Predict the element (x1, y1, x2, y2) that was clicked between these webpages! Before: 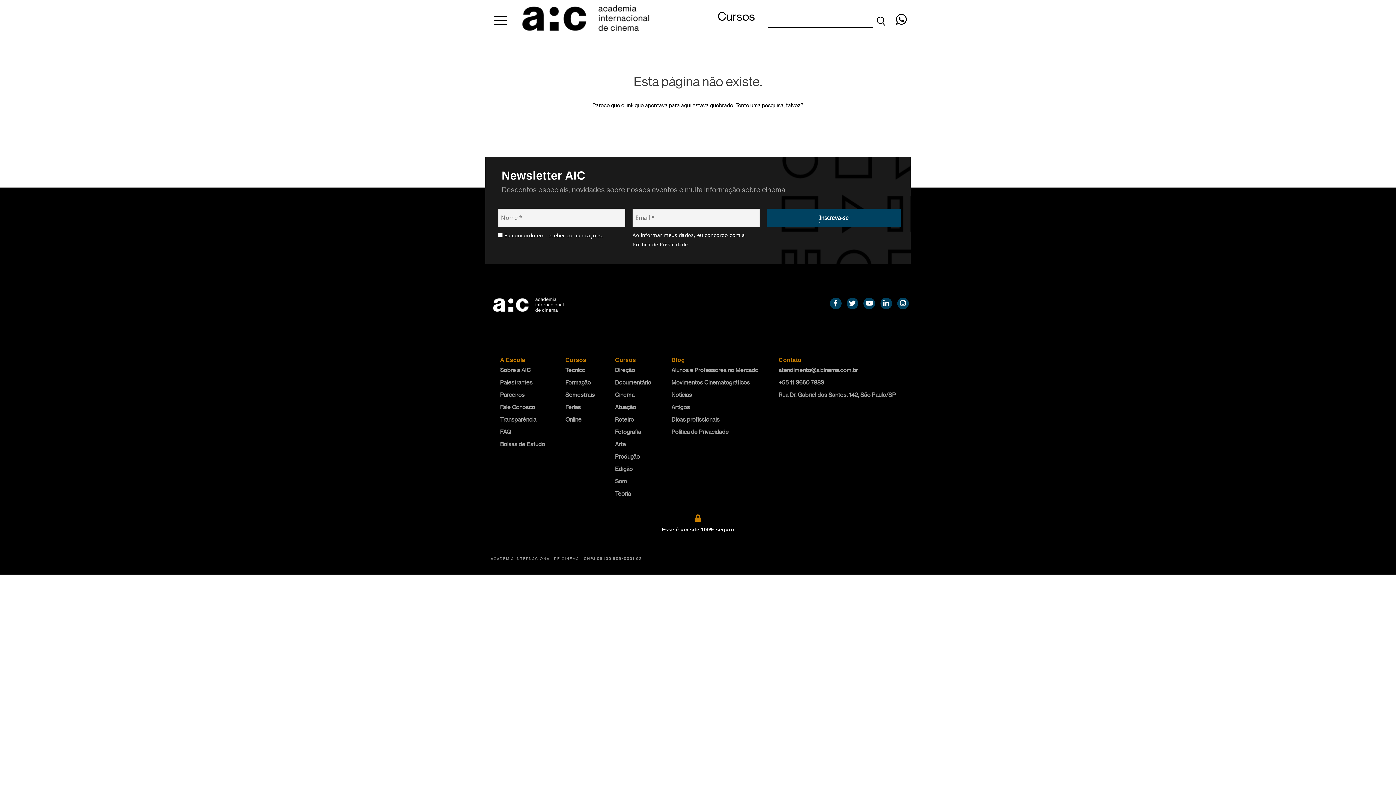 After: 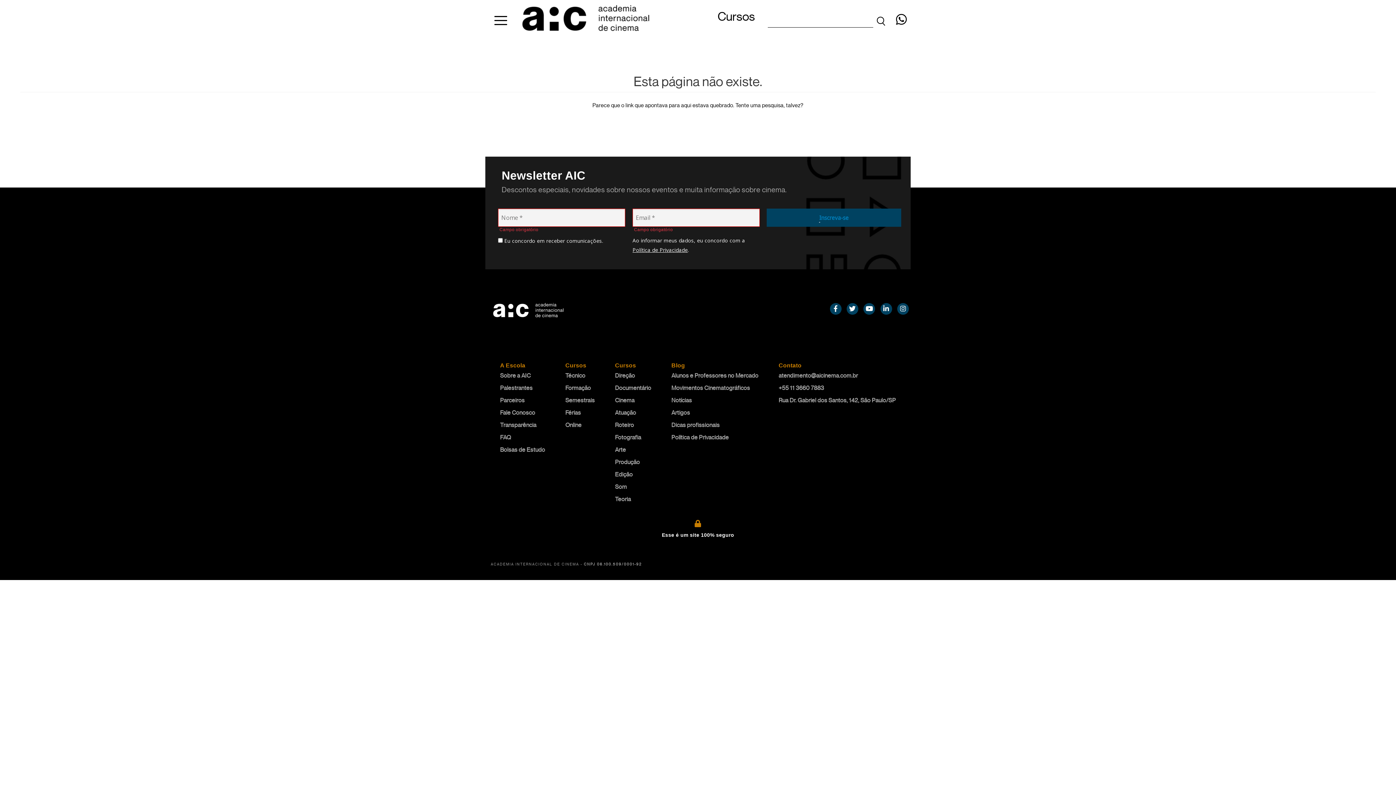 Action: label: Sim, quero receber! bbox: (766, 208, 901, 227)